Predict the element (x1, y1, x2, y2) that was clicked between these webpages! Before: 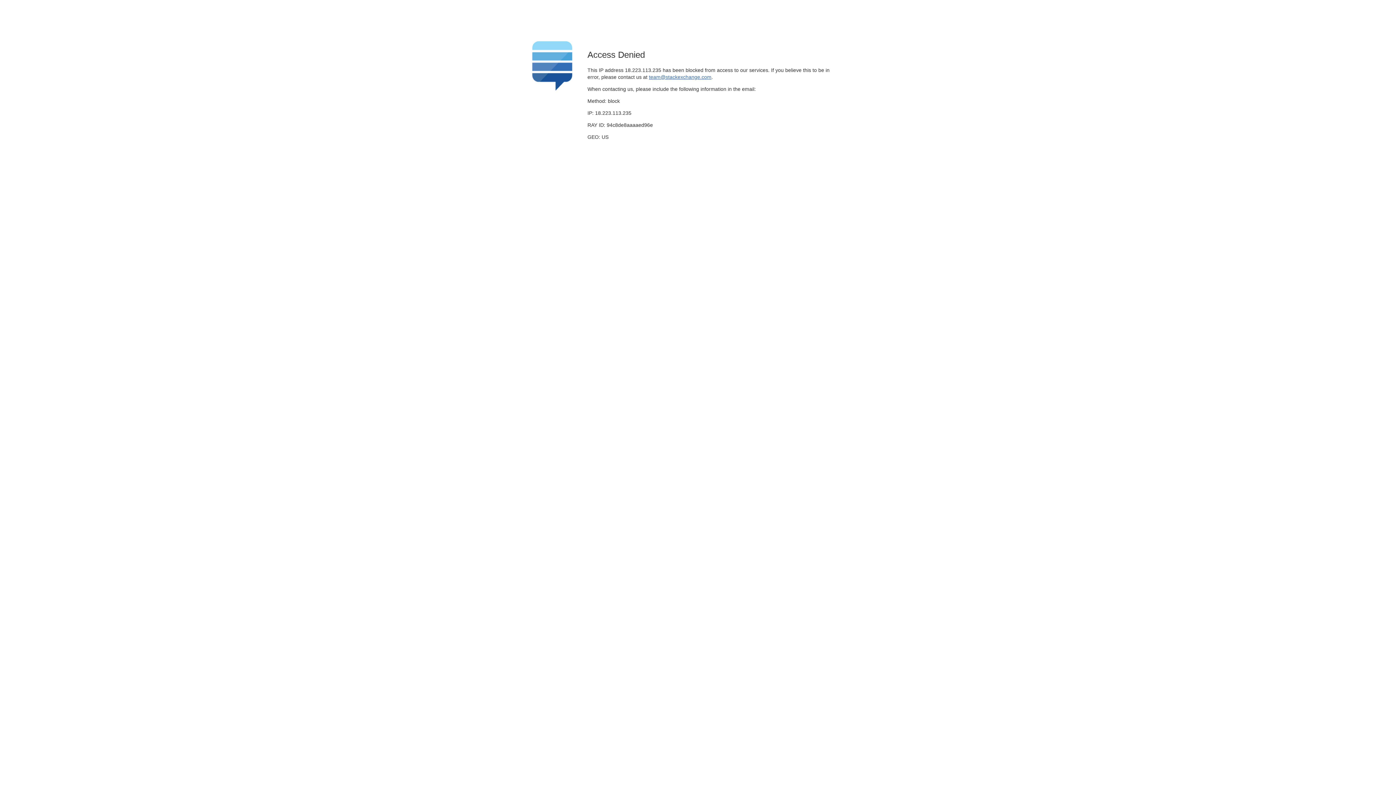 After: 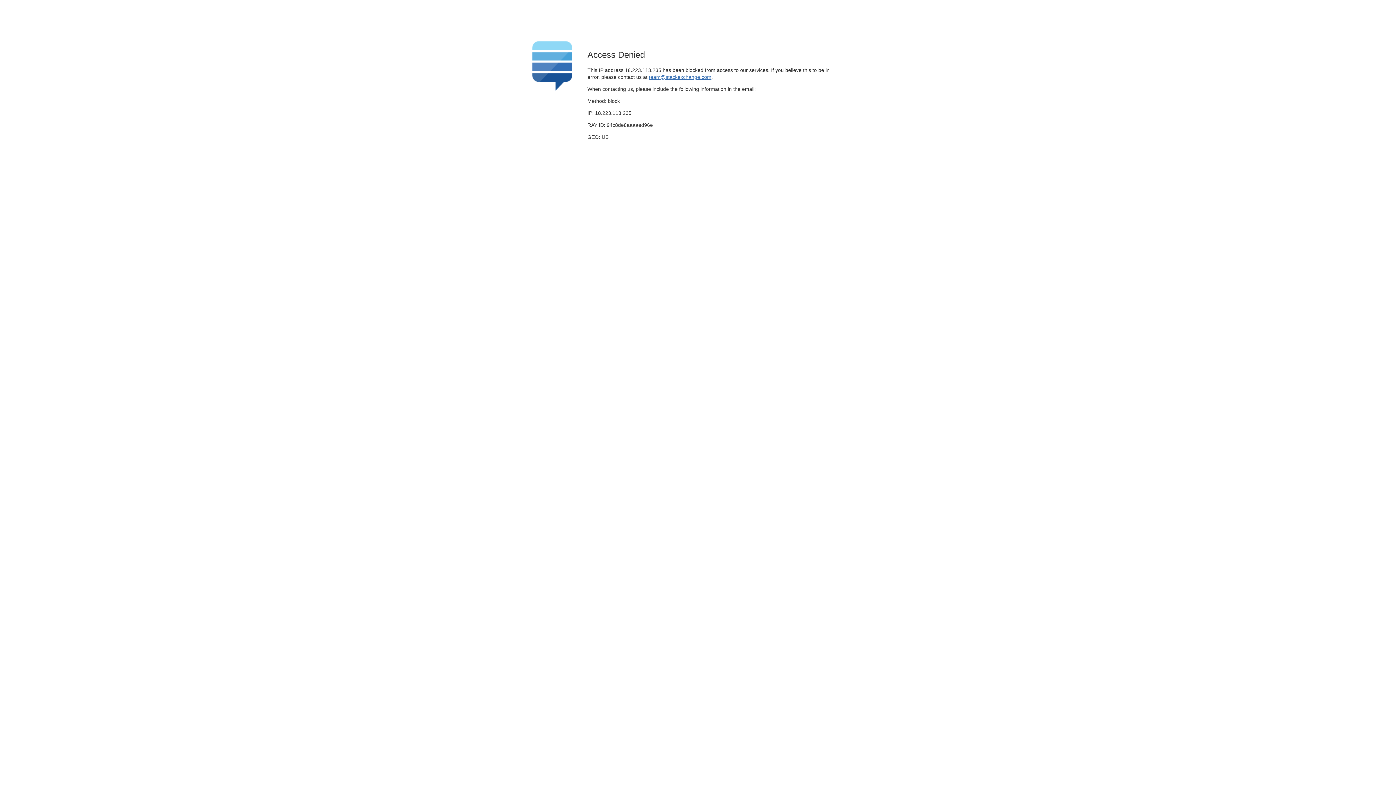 Action: bbox: (649, 74, 711, 79) label: team@stackexchange.com